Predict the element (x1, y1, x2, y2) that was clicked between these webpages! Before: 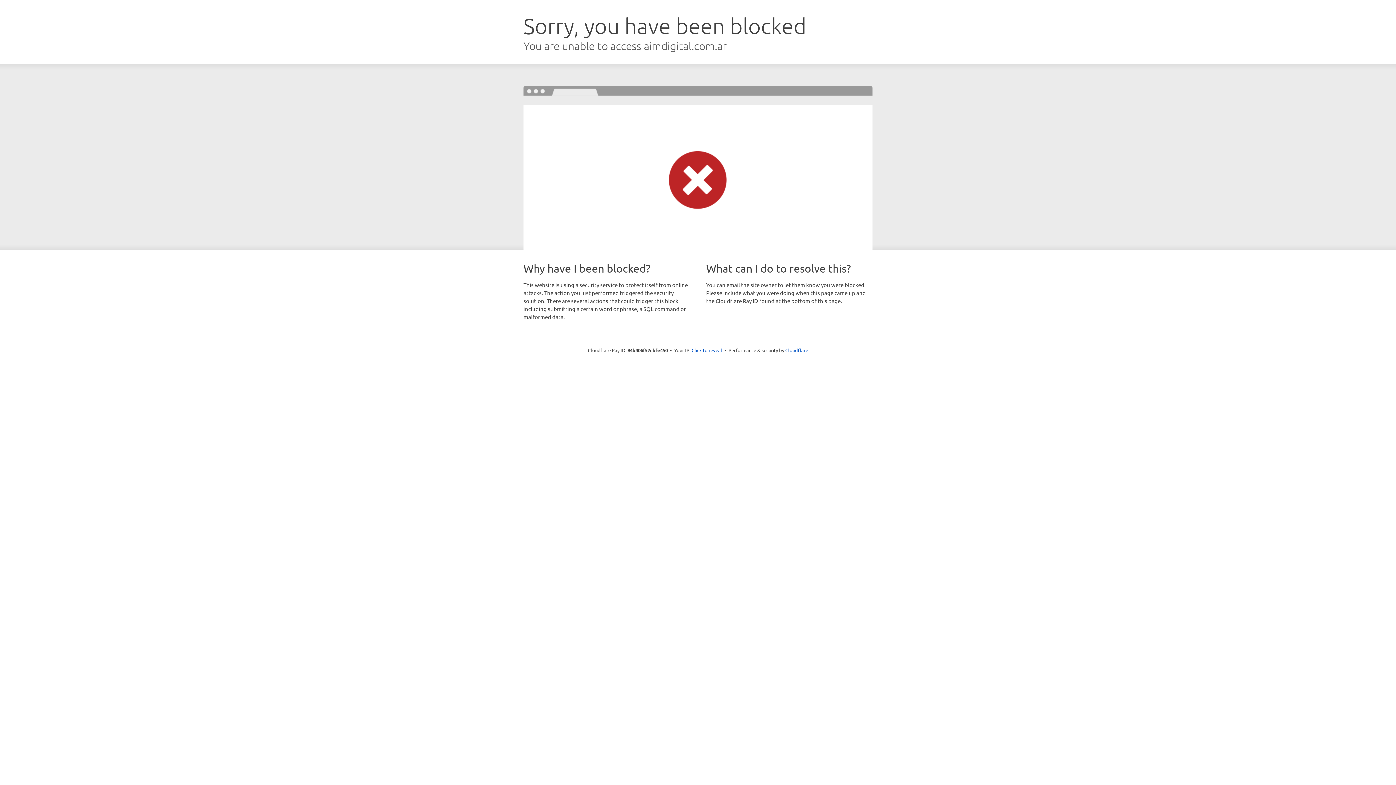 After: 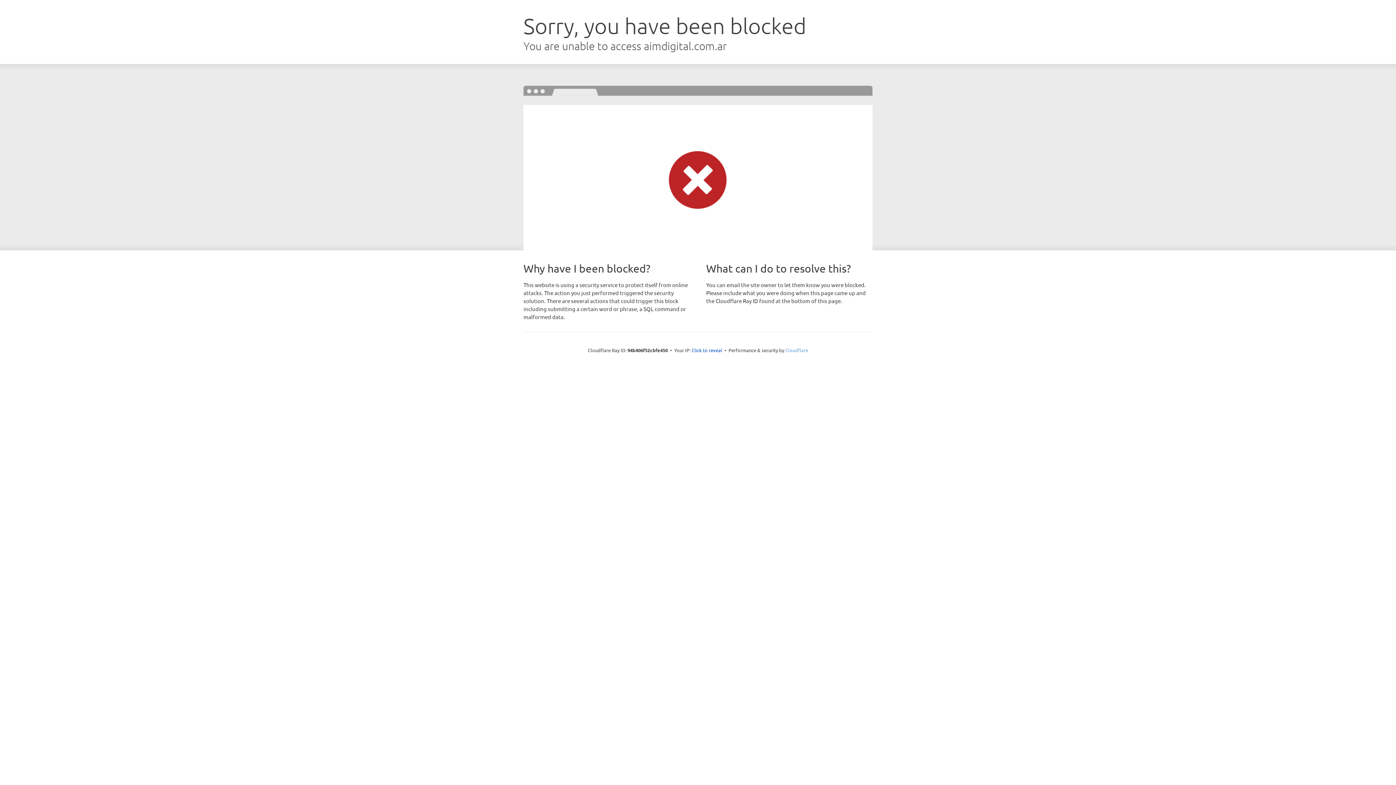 Action: label: Cloudflare bbox: (785, 347, 808, 353)